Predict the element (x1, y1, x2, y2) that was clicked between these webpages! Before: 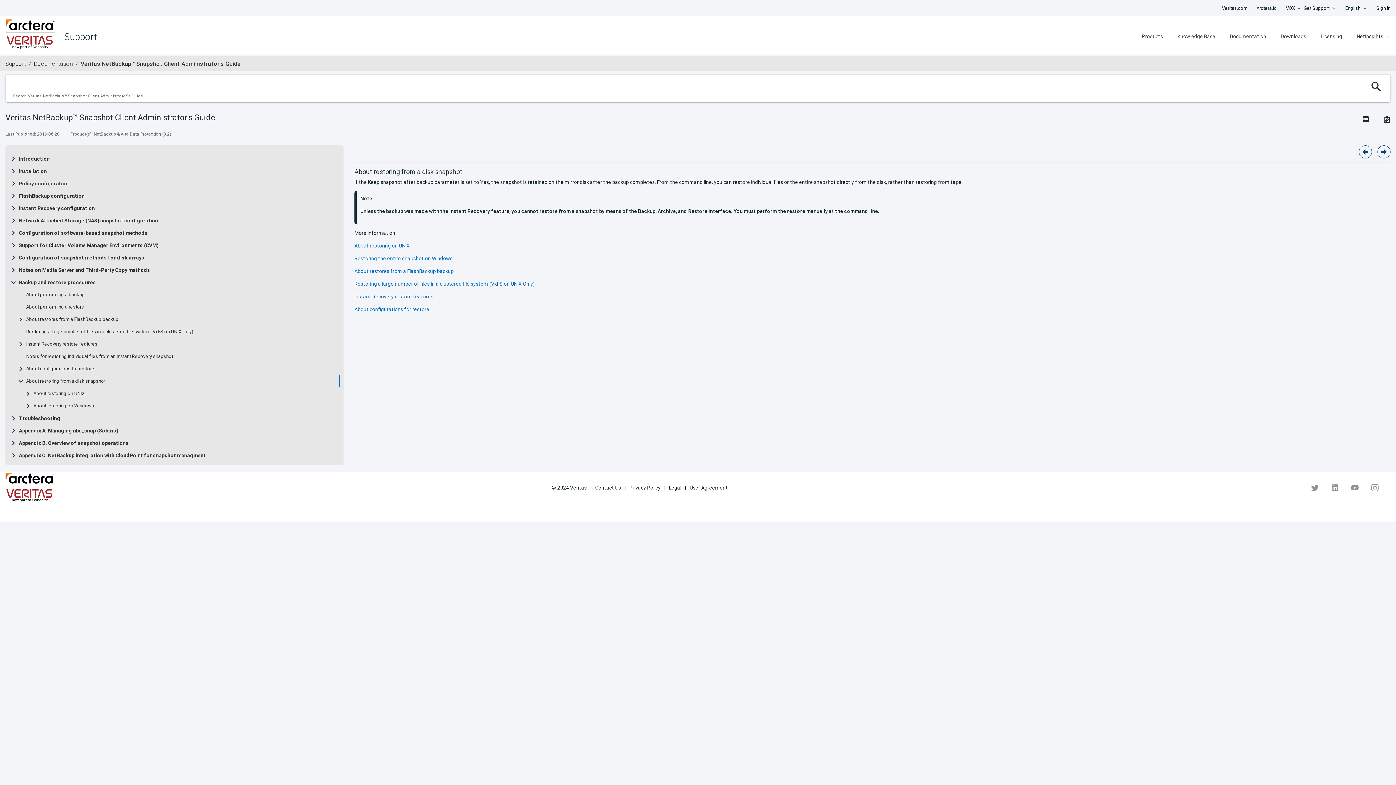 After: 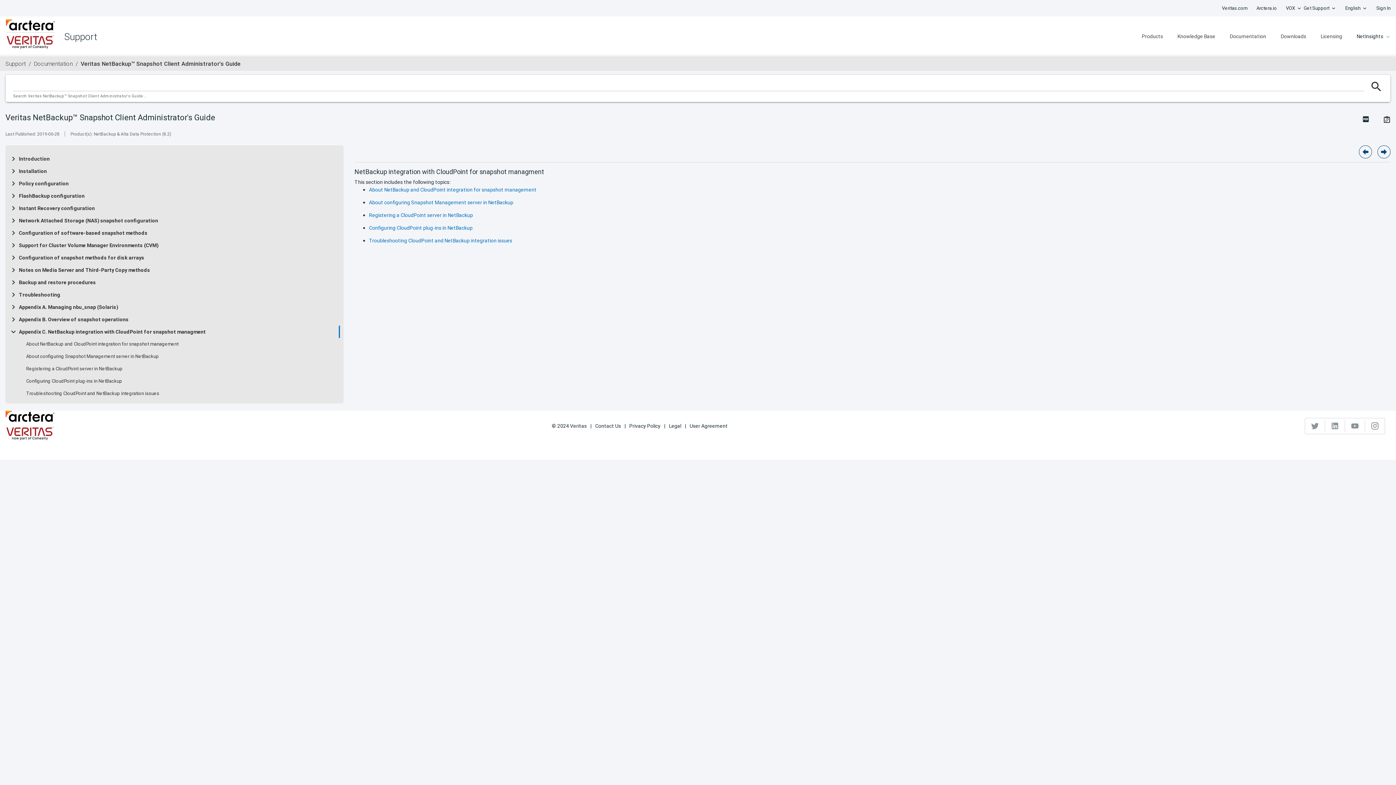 Action: label: Appendix C. NetBackup integration with CloudPoint for snapshot managment bbox: (18, 452, 205, 458)